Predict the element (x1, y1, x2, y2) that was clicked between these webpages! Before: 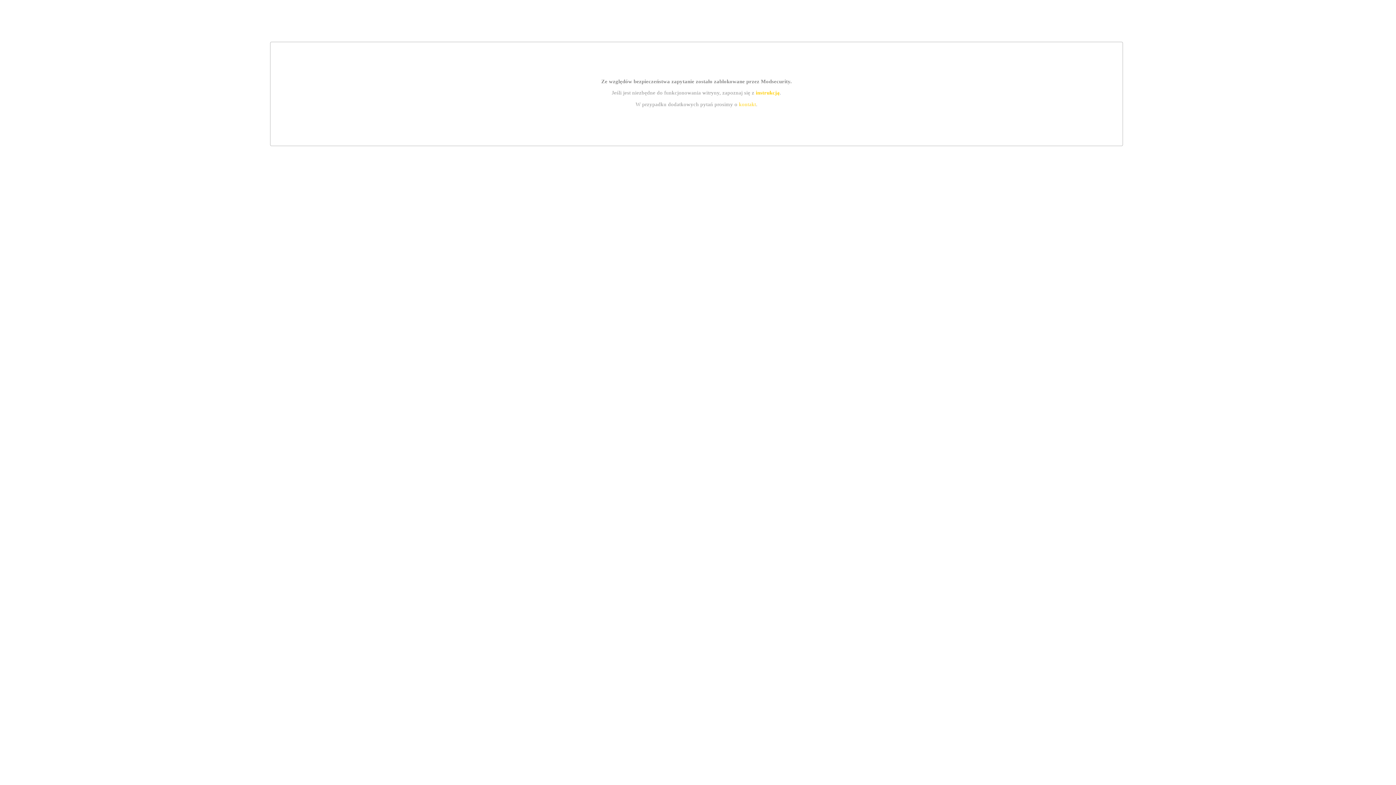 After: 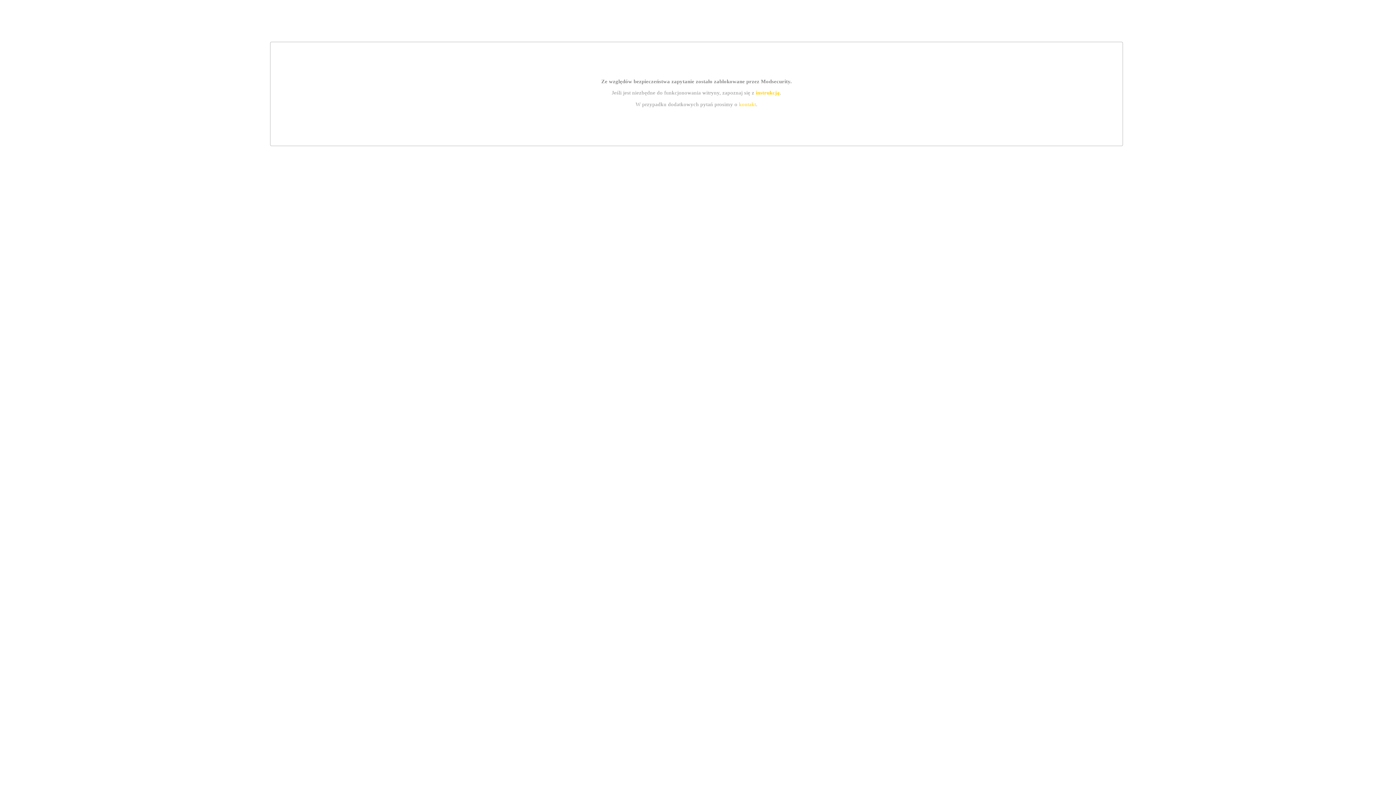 Action: label: kontakt bbox: (739, 101, 756, 107)